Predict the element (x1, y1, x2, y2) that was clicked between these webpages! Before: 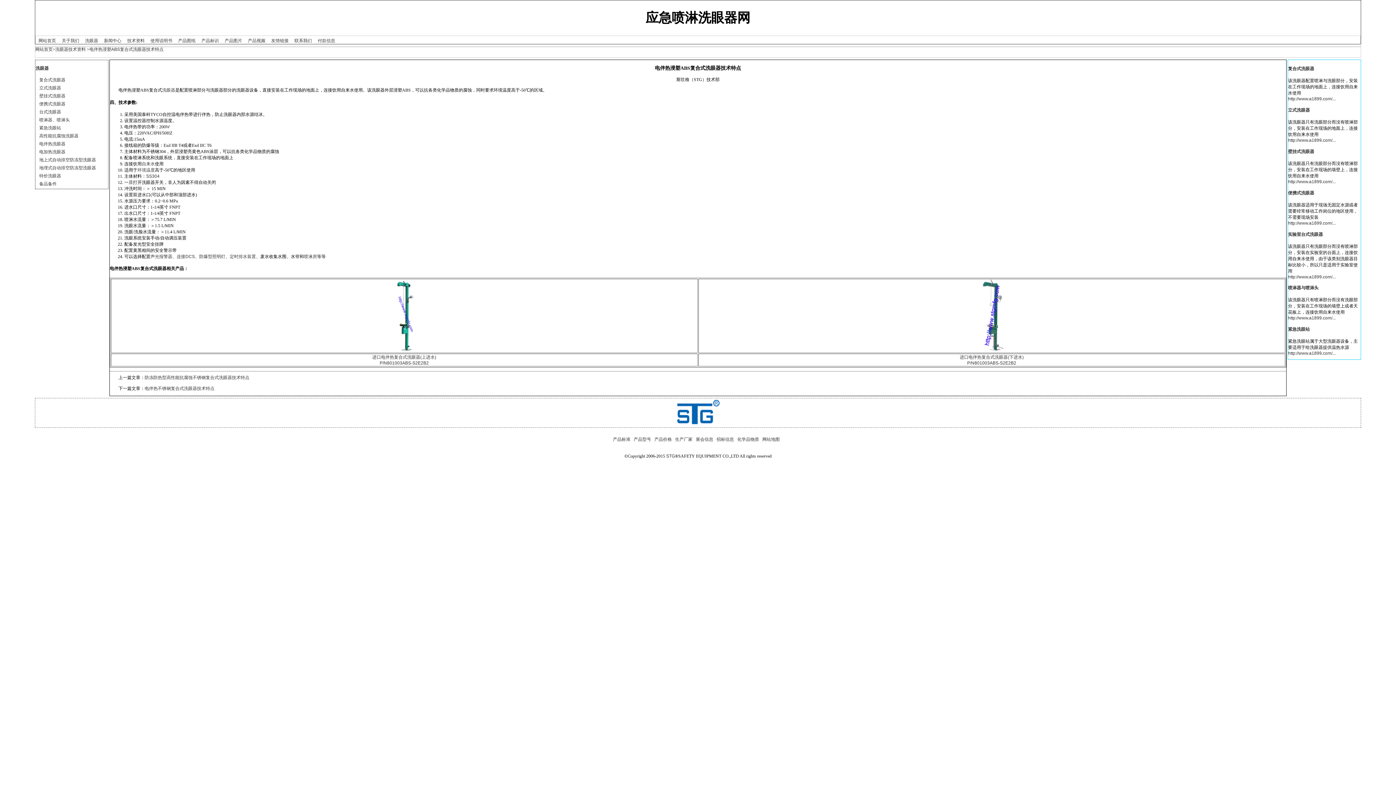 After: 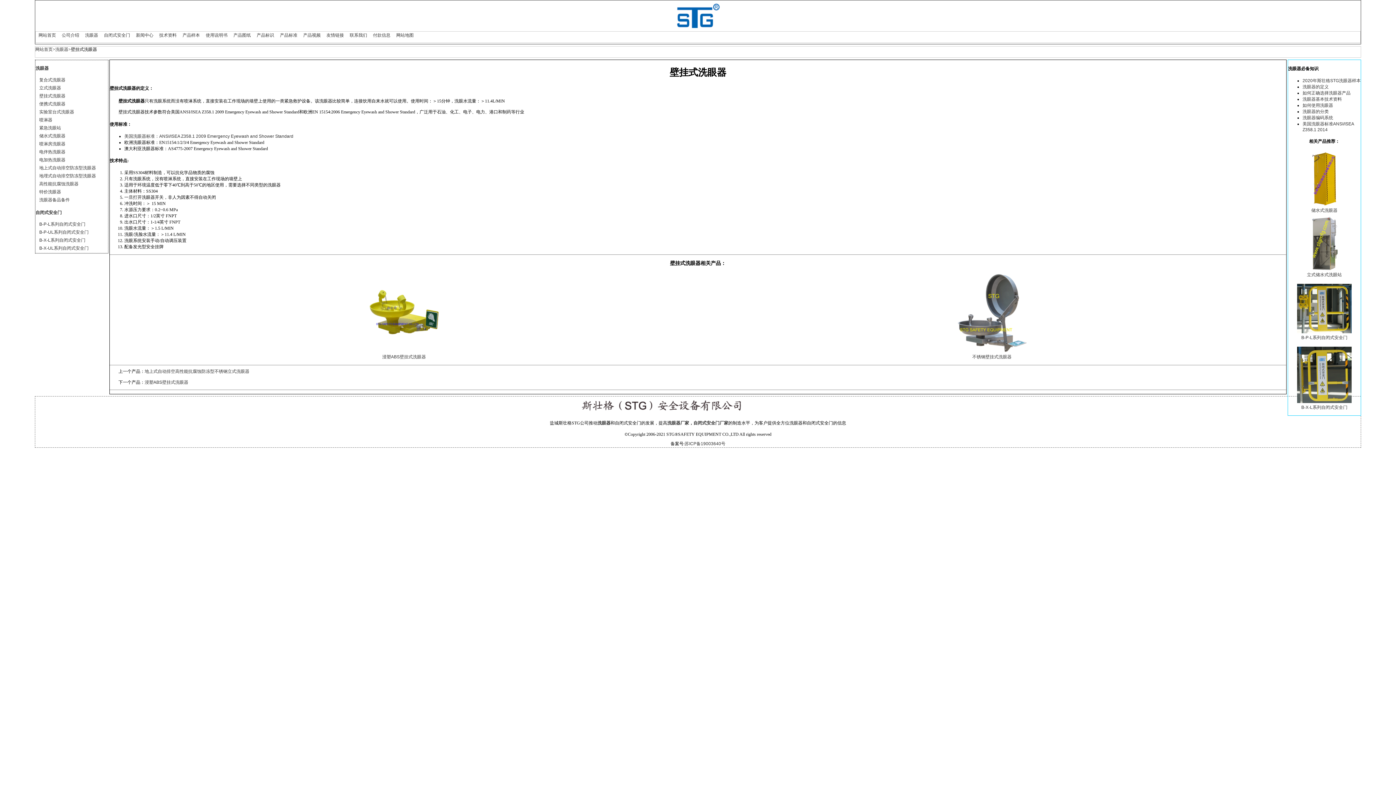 Action: bbox: (1288, 149, 1314, 154) label: 壁挂式洗眼器